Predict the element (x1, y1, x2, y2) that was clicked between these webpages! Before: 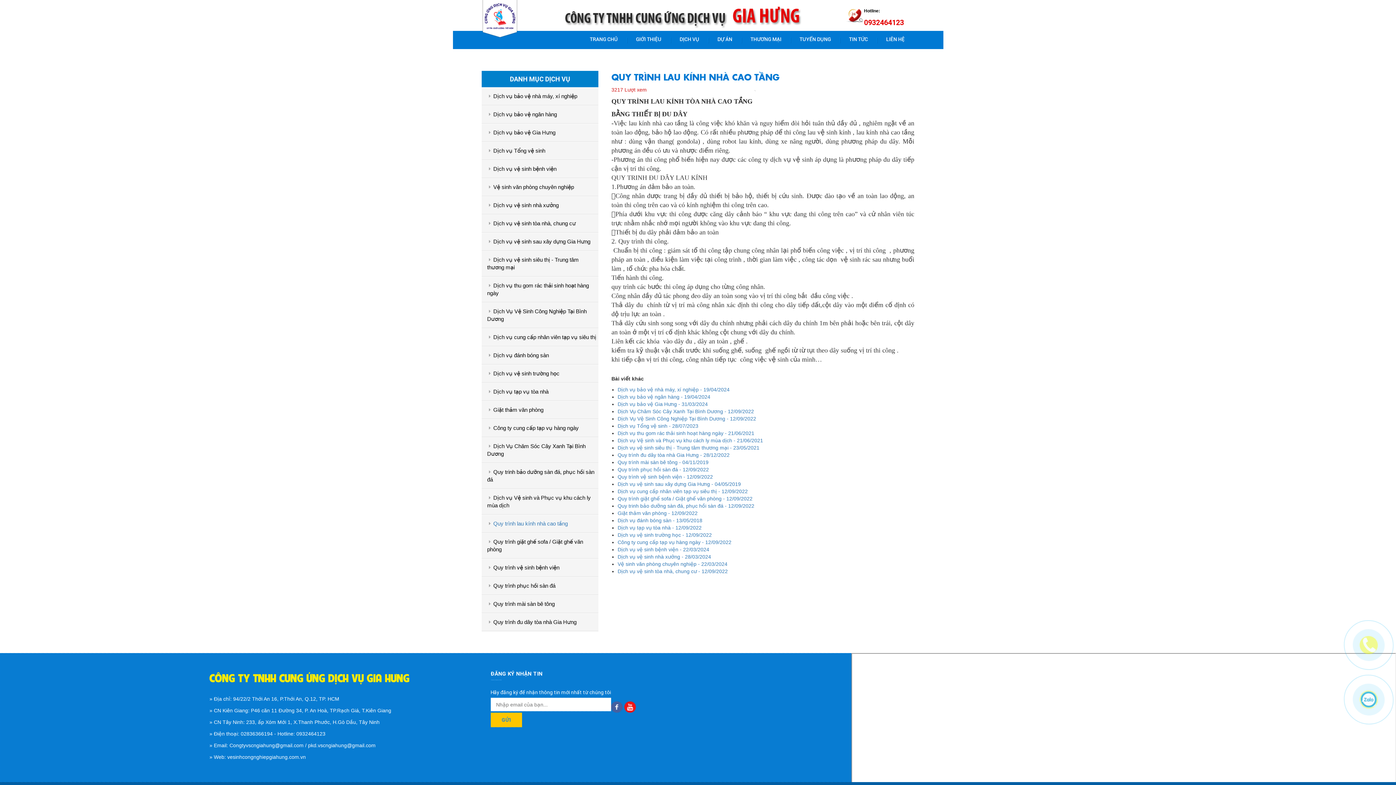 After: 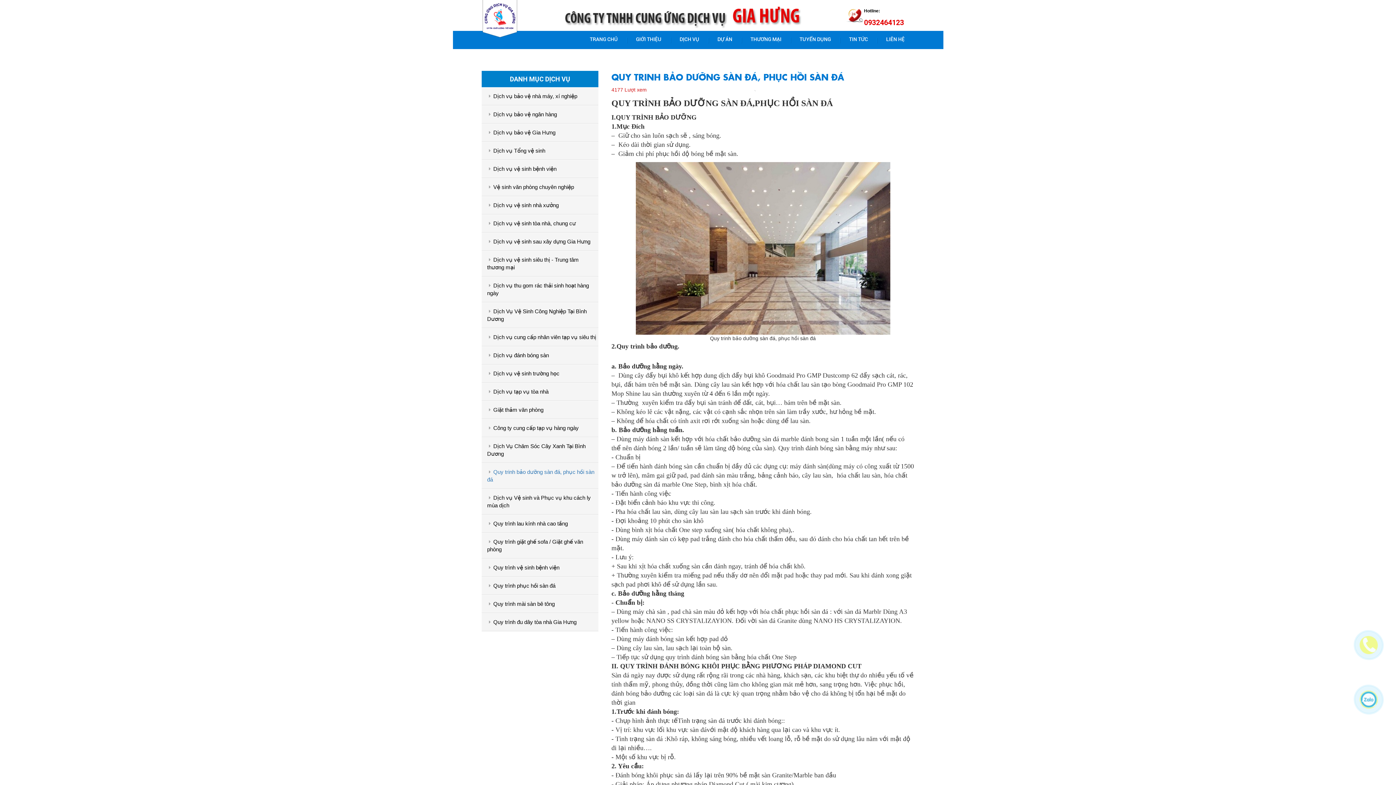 Action: bbox: (617, 503, 754, 509) label: Quy trinh bảo dưỡng sàn đá, phục hồi sàn đá - 12/09/2022